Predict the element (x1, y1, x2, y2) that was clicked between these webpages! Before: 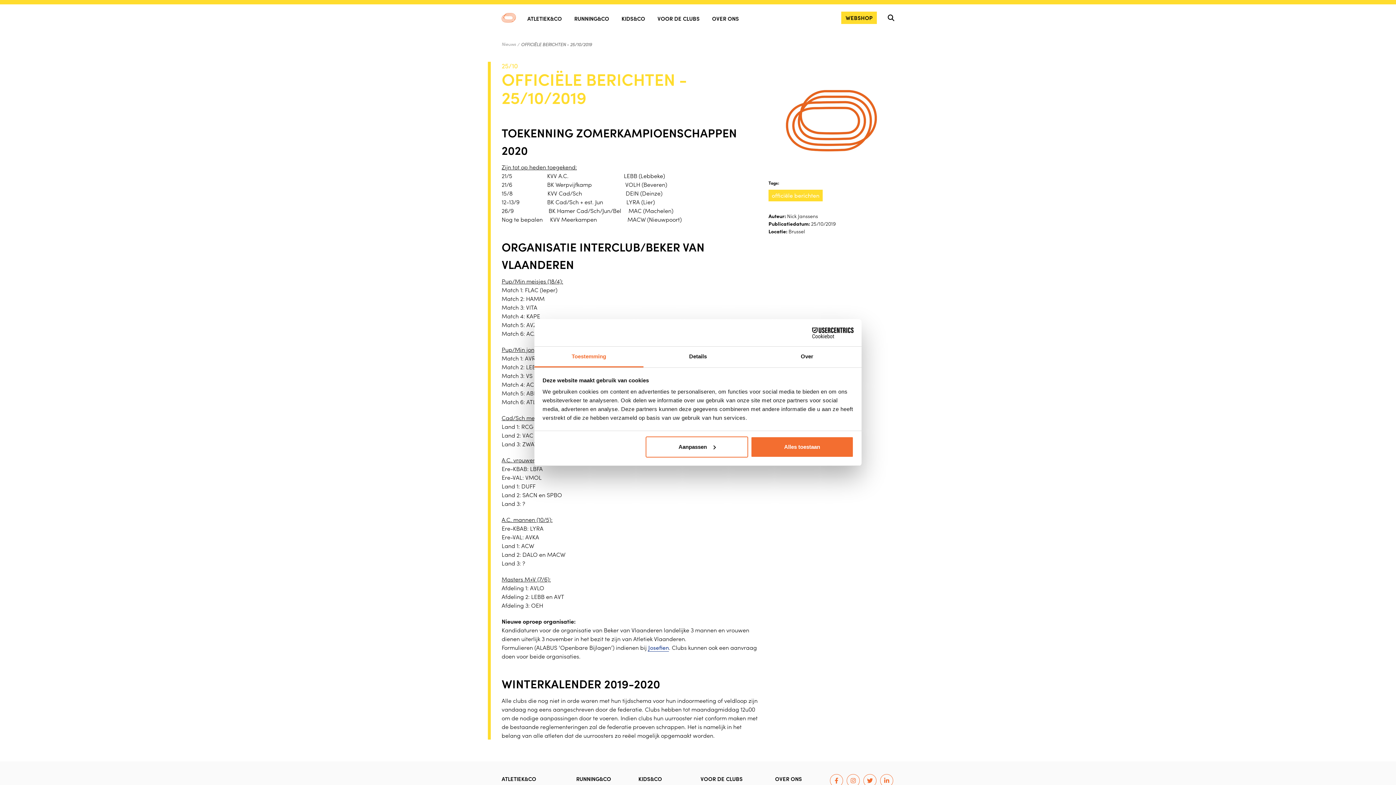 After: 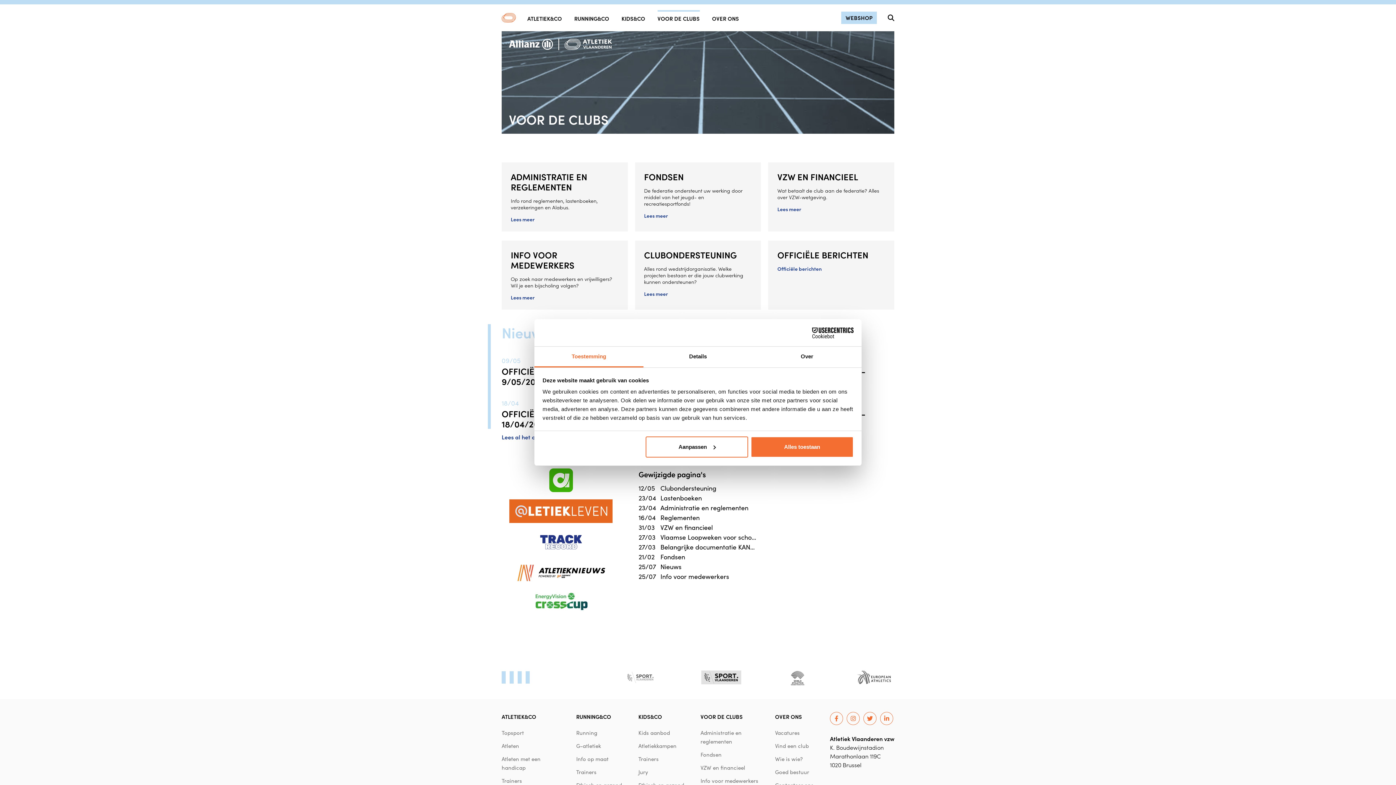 Action: bbox: (700, 775, 742, 783) label: VOOR DE CLUBS